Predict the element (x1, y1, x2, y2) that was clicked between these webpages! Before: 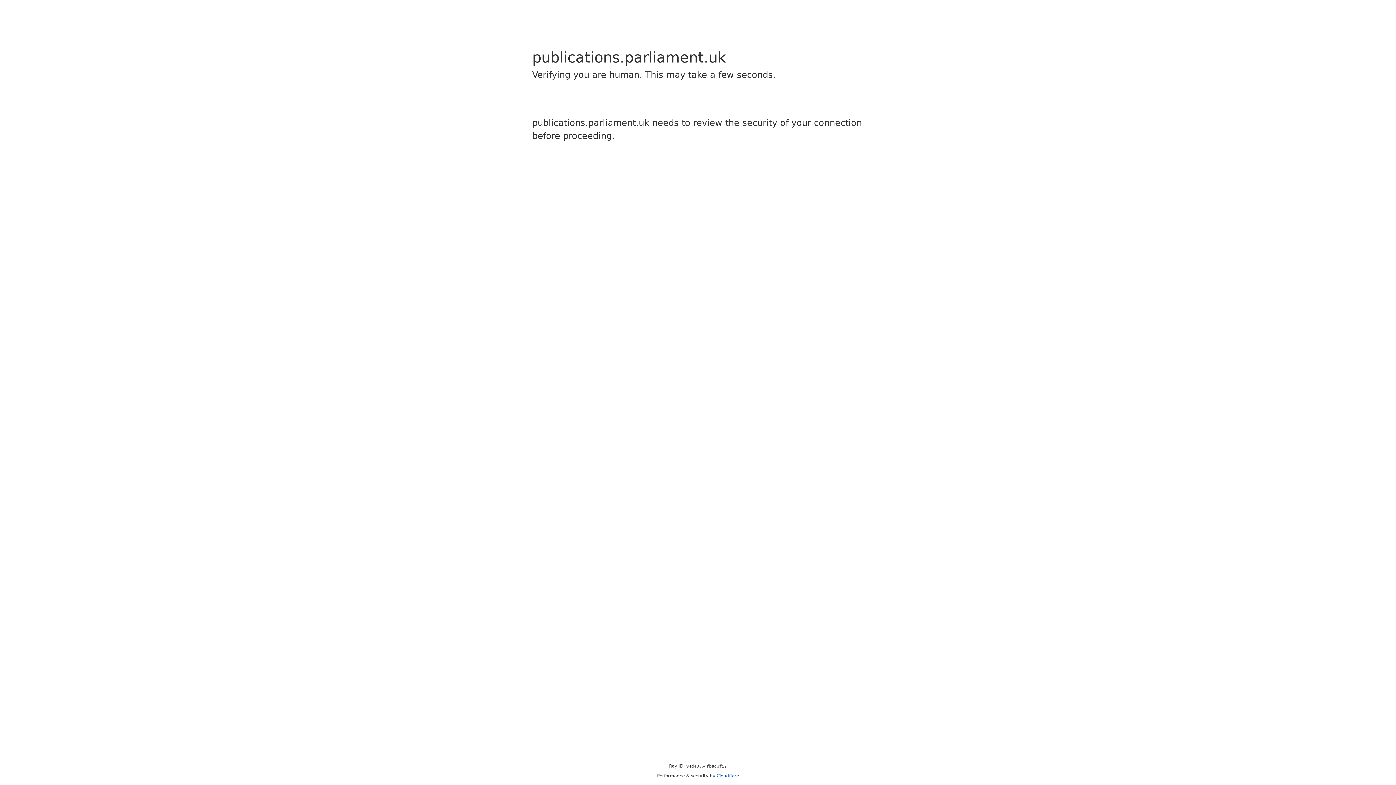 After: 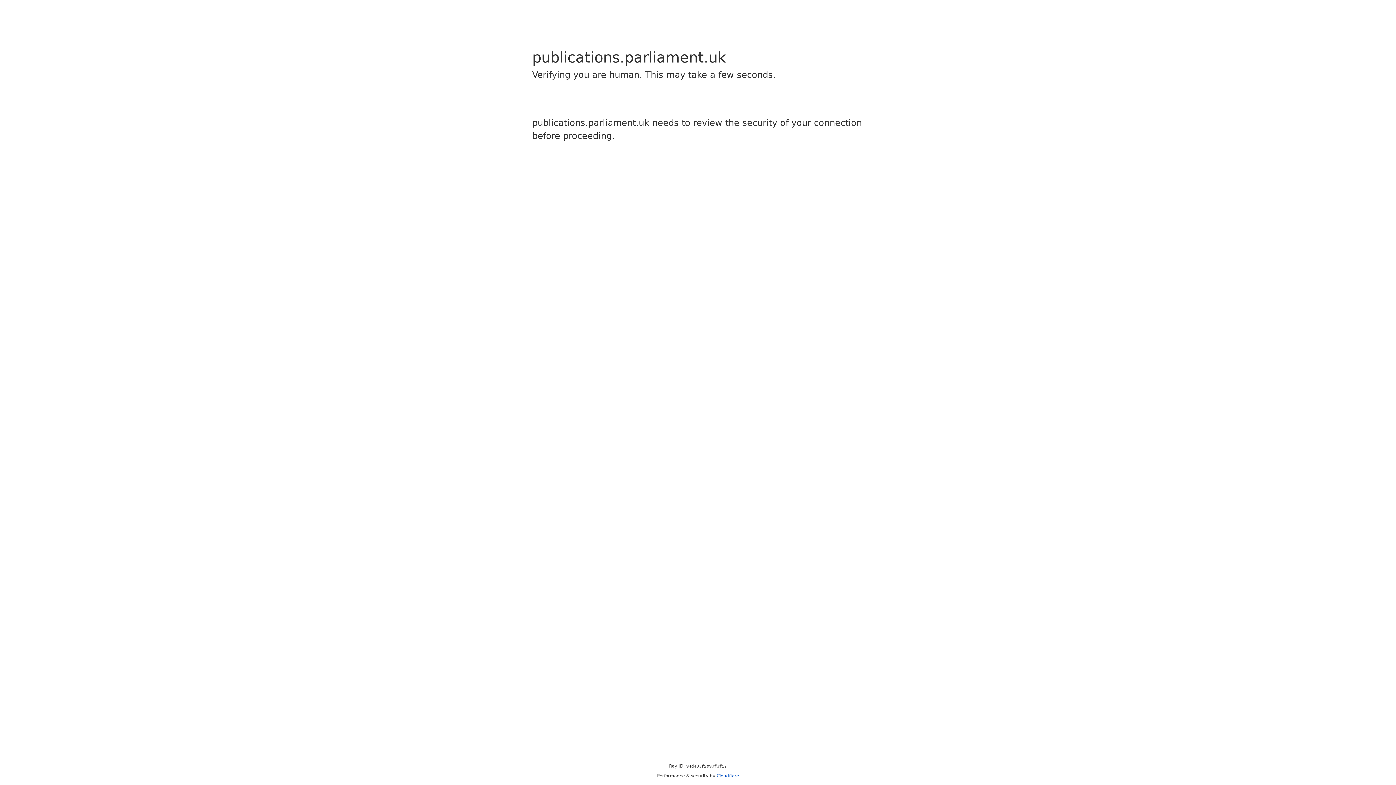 Action: bbox: (716, 773, 739, 778) label: Cloudflare